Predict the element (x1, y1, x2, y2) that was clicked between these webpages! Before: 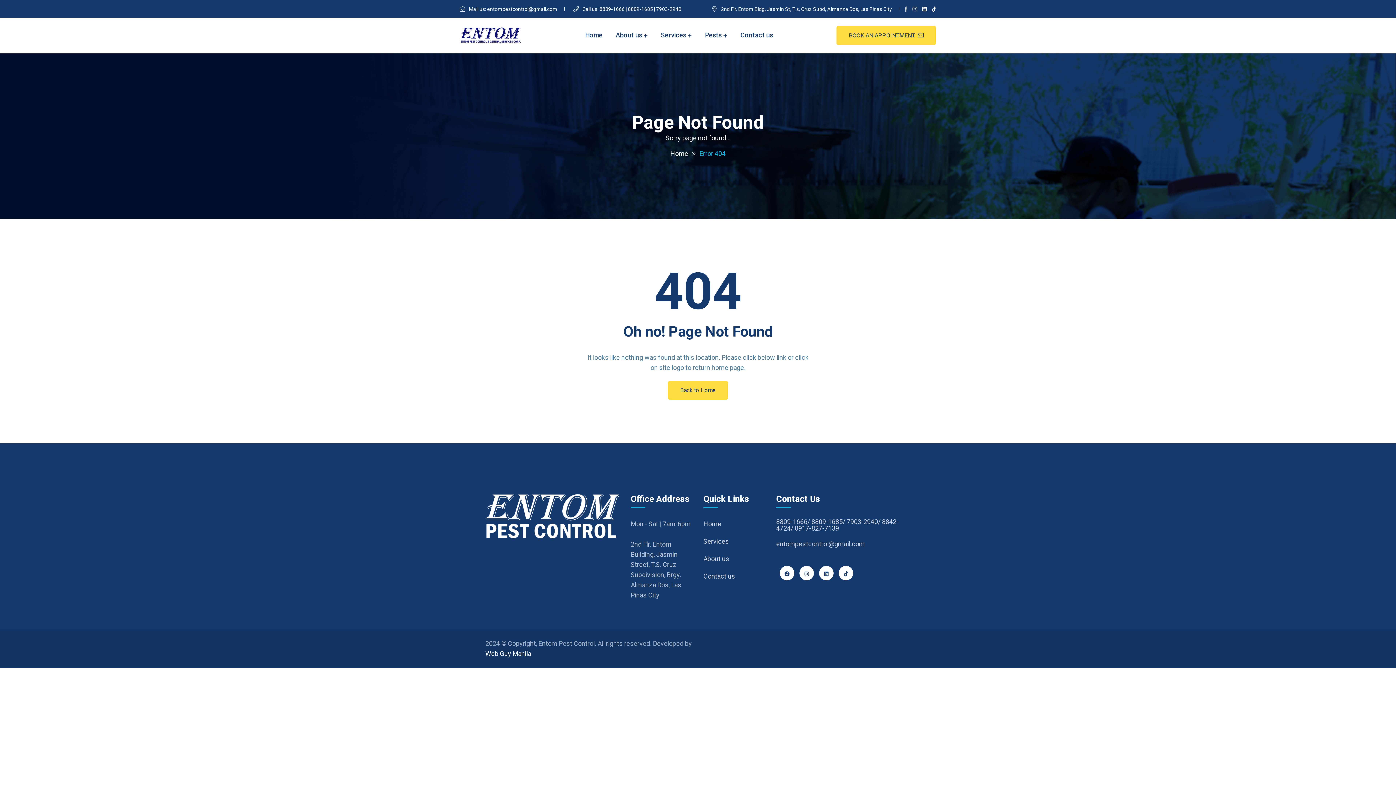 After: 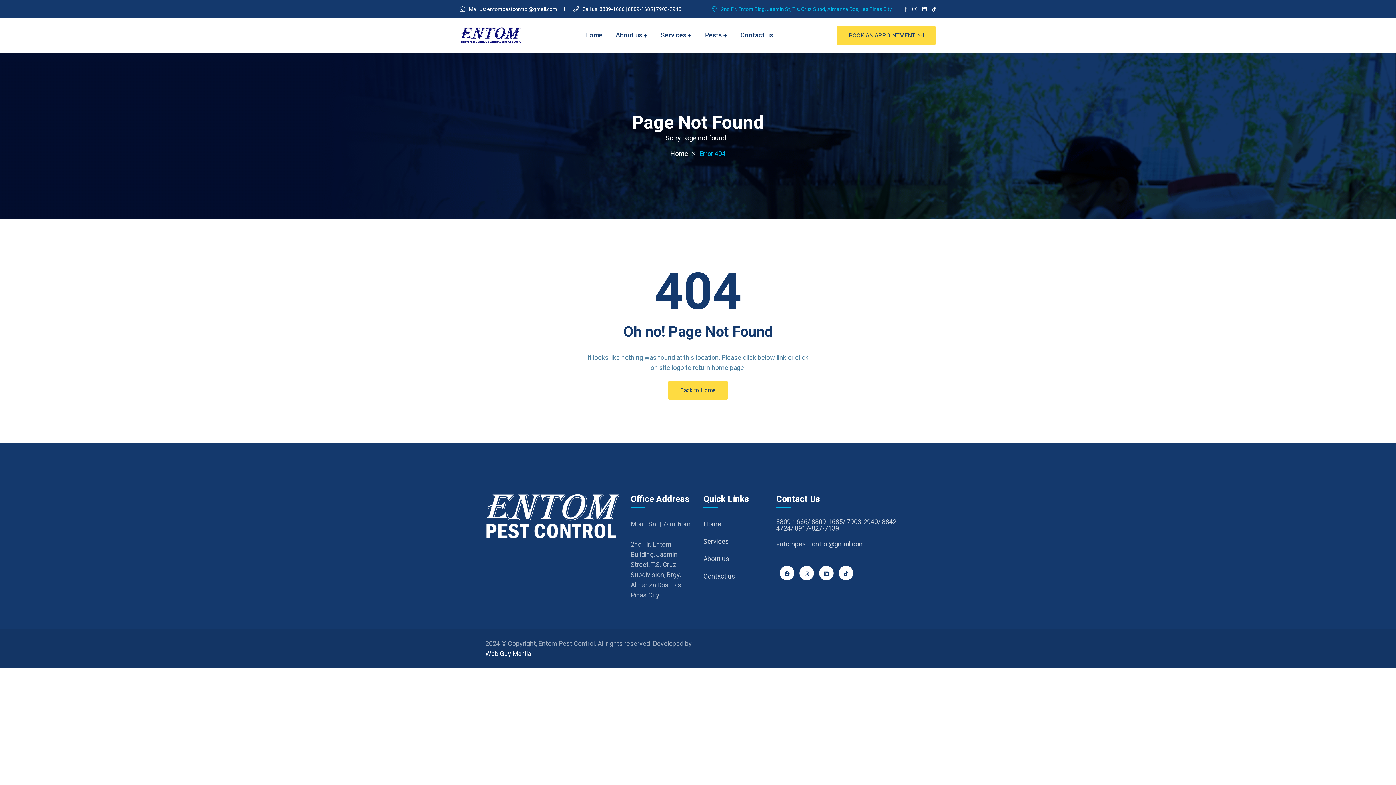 Action: bbox: (712, 6, 892, 12) label:  2nd Flr. Entom Bldg, Jasmin St, T.s. Cruz Subd, Almanza Dos, Las Pinas City